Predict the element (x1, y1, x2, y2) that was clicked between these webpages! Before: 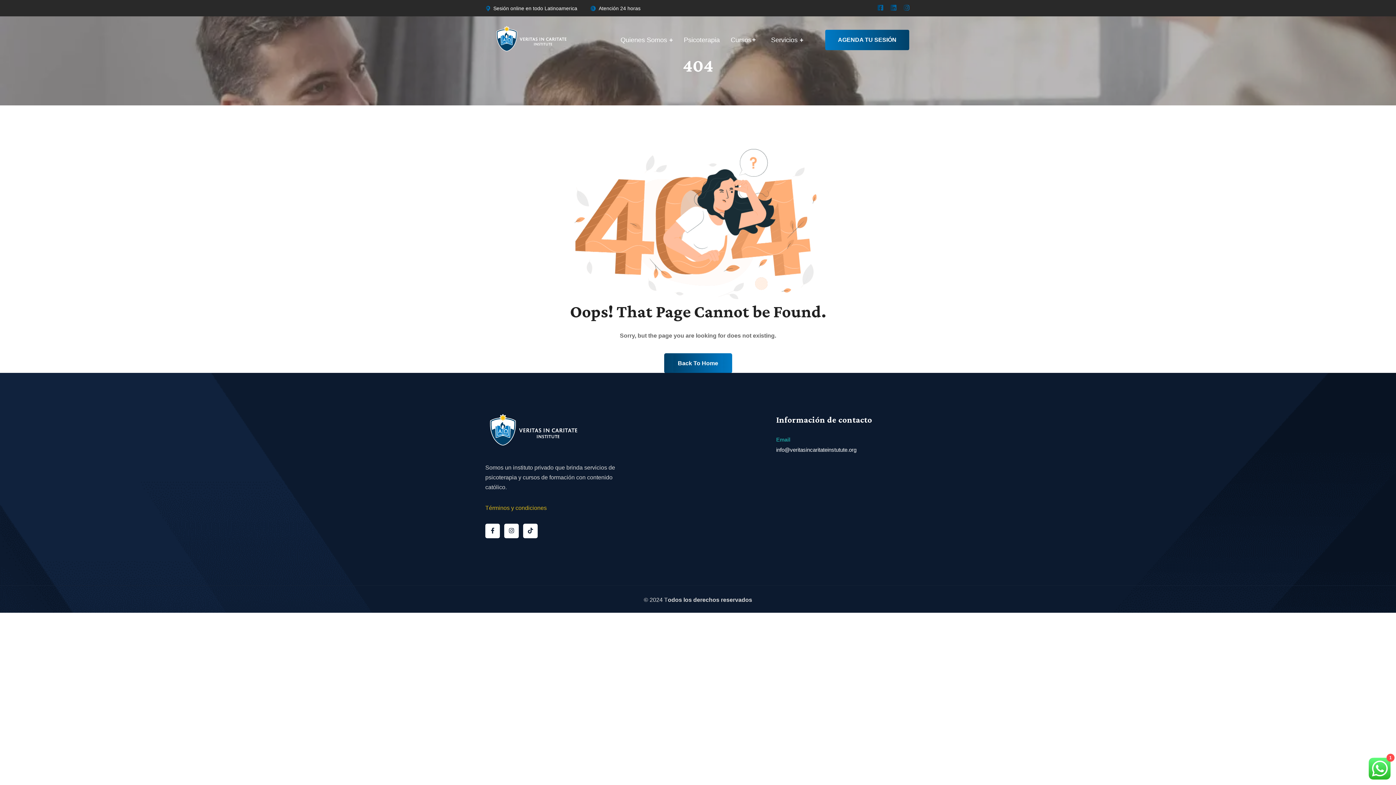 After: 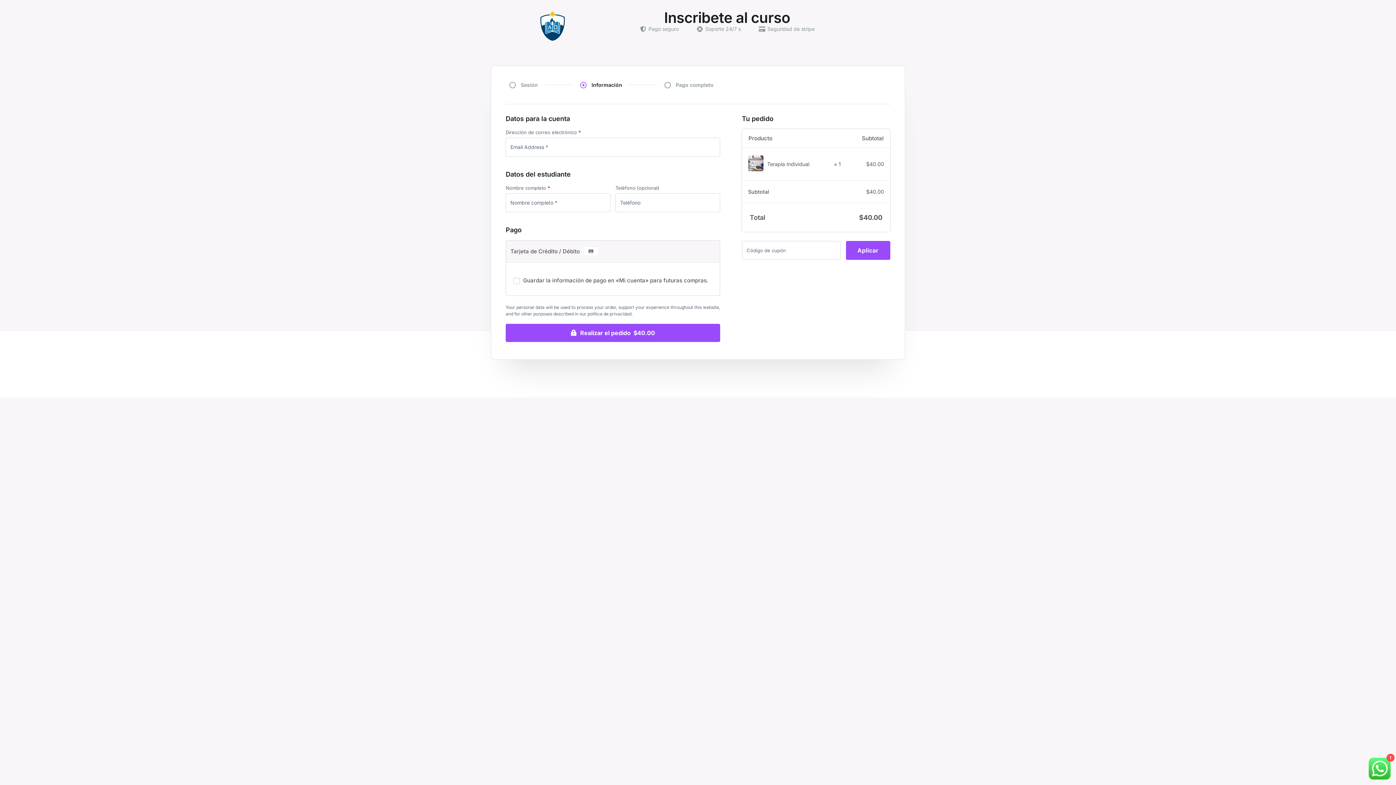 Action: bbox: (825, 29, 909, 50) label: AGENDA TU SESIÓN